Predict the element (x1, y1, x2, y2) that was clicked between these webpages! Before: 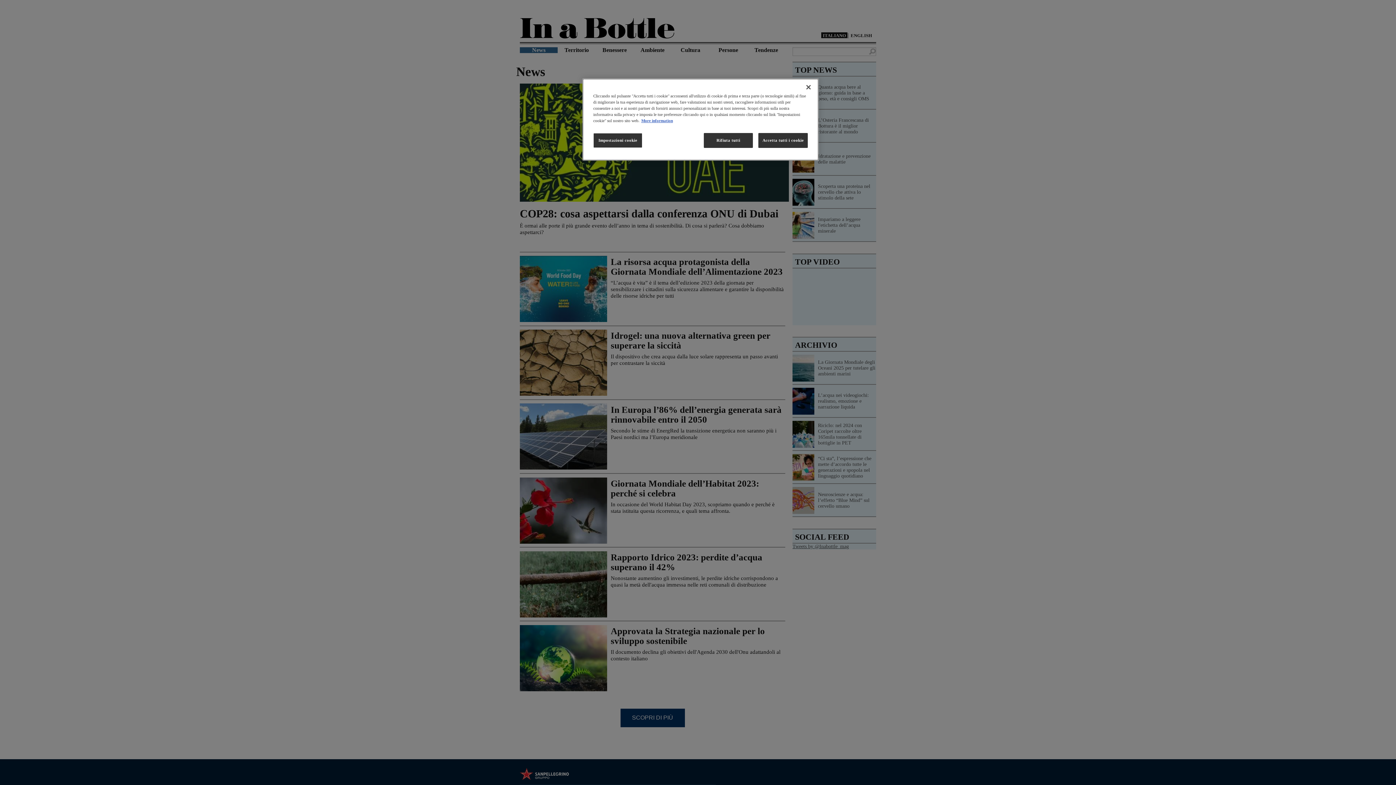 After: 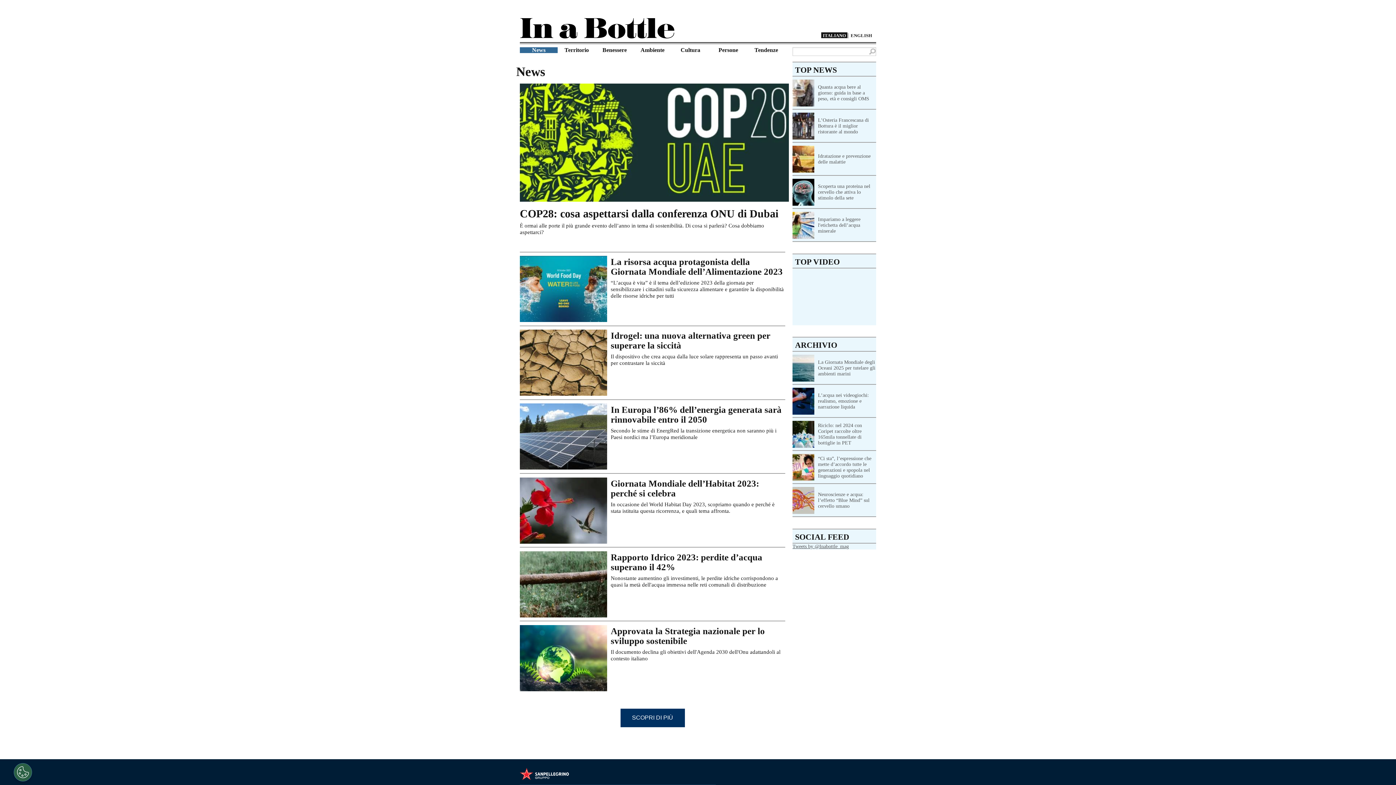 Action: bbox: (758, 133, 808, 148) label: Accetta tutti i cookie